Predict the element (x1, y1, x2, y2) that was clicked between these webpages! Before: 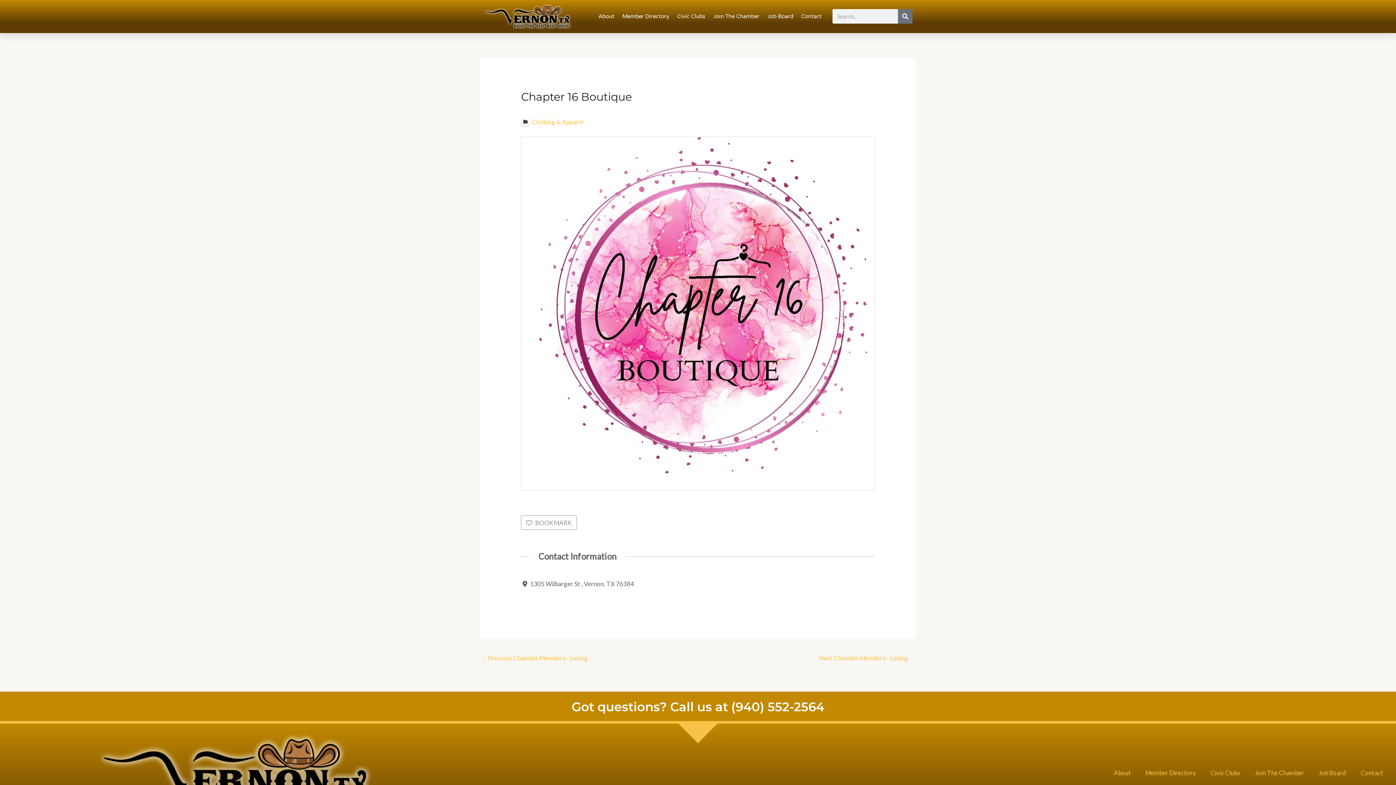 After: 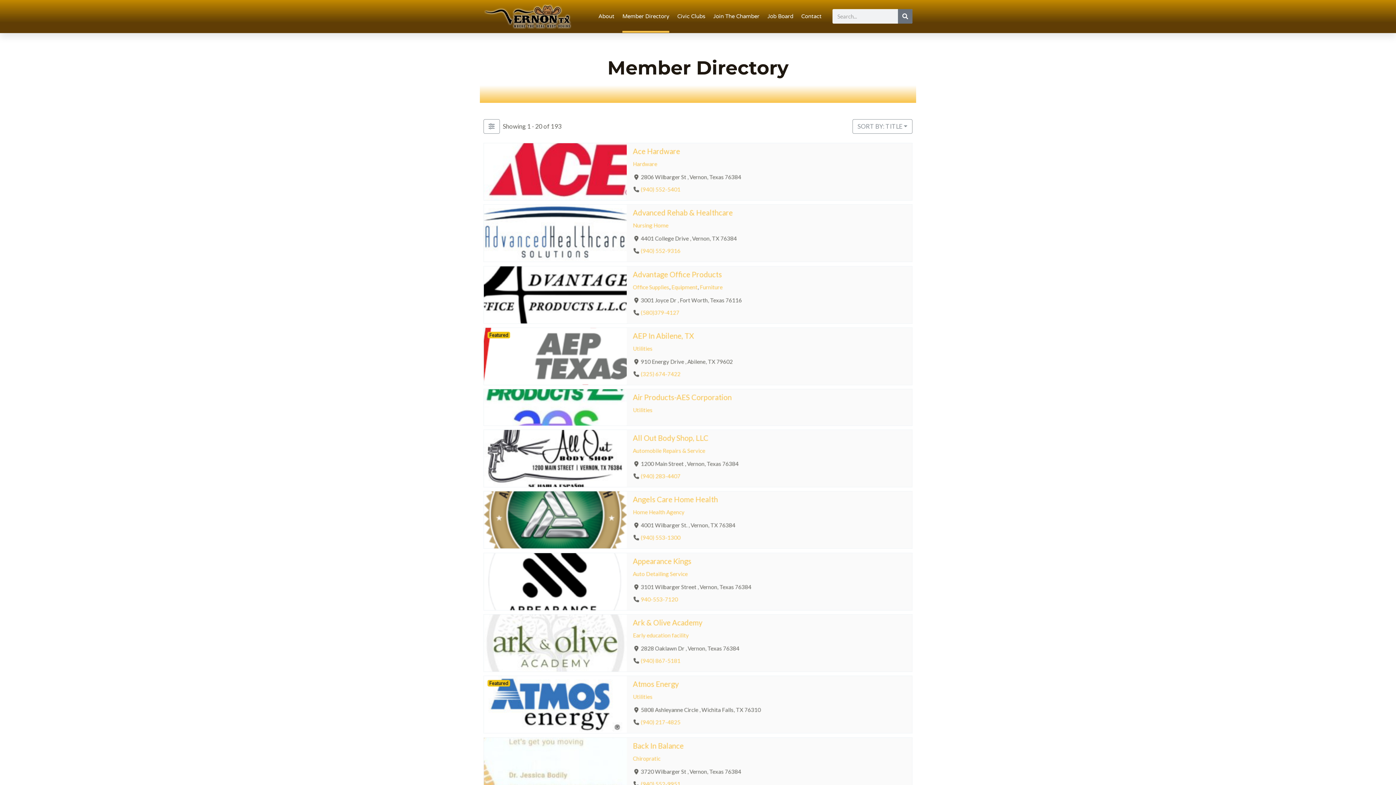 Action: bbox: (622, 0, 669, 32) label: Member Directory